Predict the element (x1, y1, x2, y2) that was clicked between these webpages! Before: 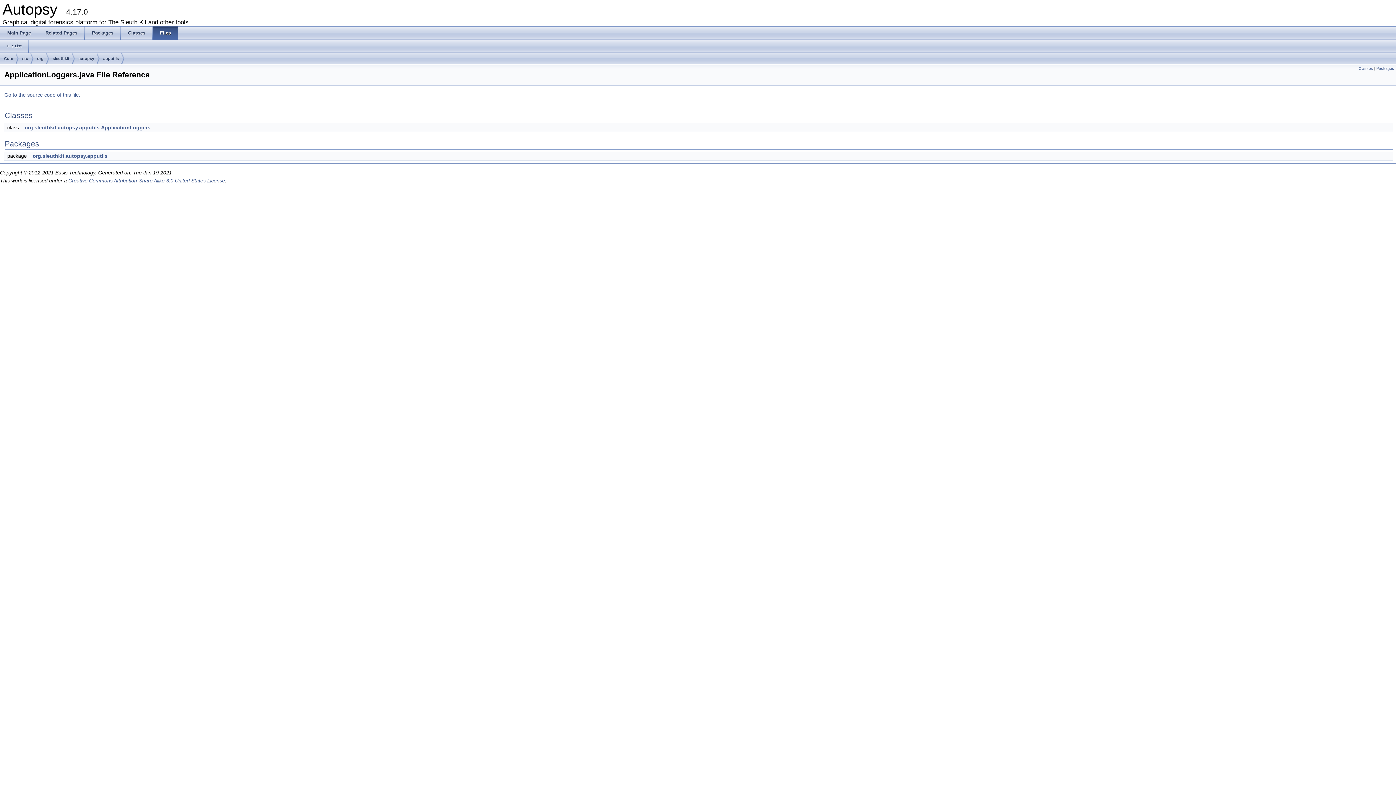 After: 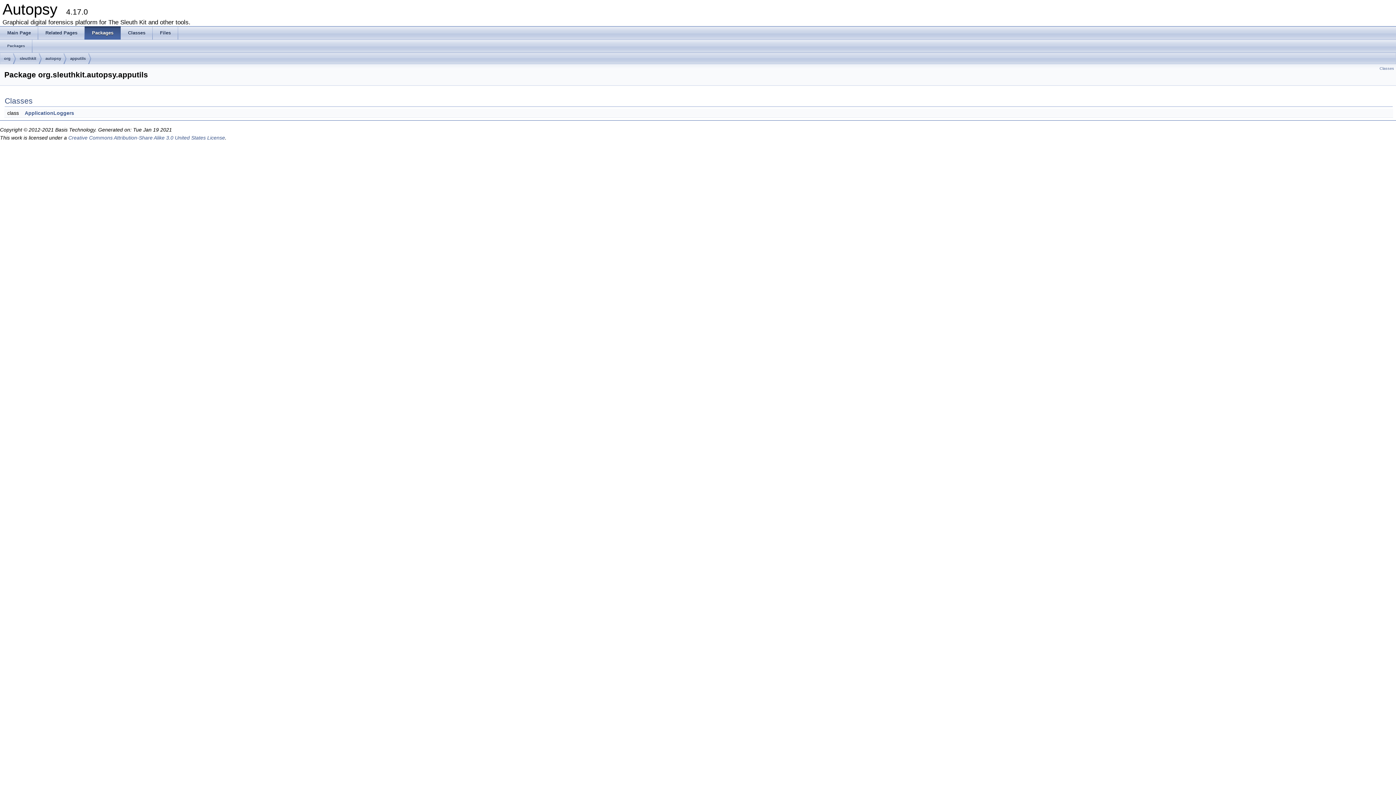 Action: label: org.sleuthkit.autopsy.apputils bbox: (32, 153, 107, 158)